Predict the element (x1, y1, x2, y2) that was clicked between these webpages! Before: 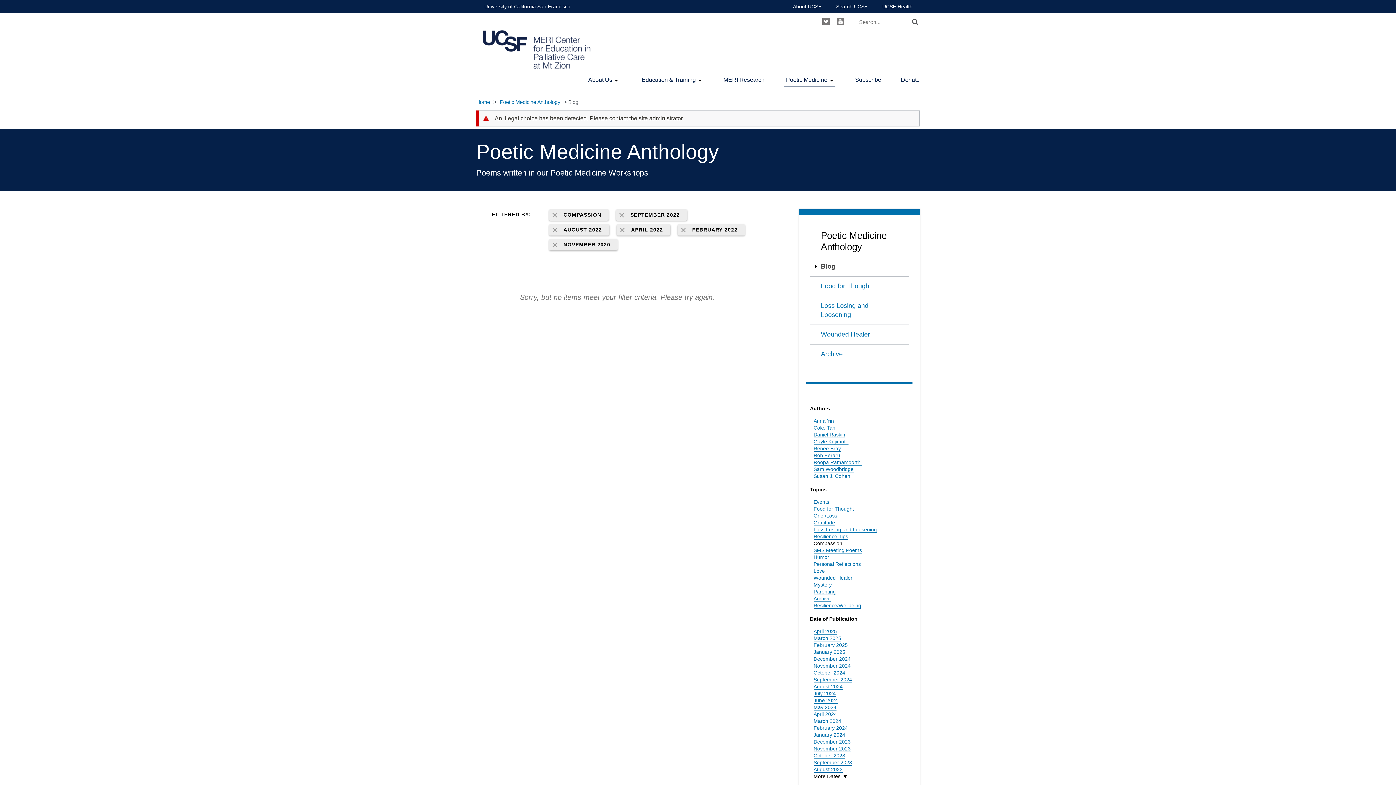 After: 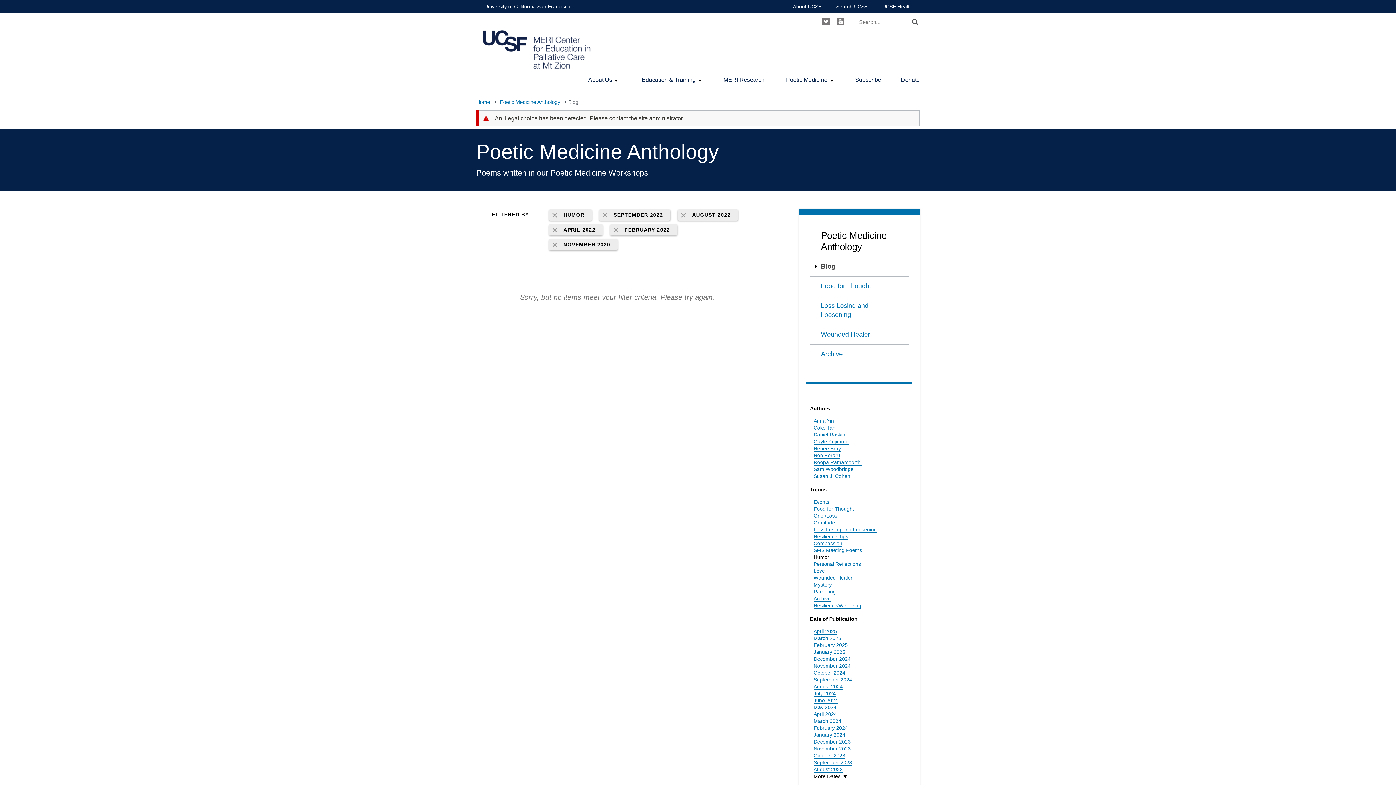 Action: label: Humor bbox: (813, 554, 829, 560)